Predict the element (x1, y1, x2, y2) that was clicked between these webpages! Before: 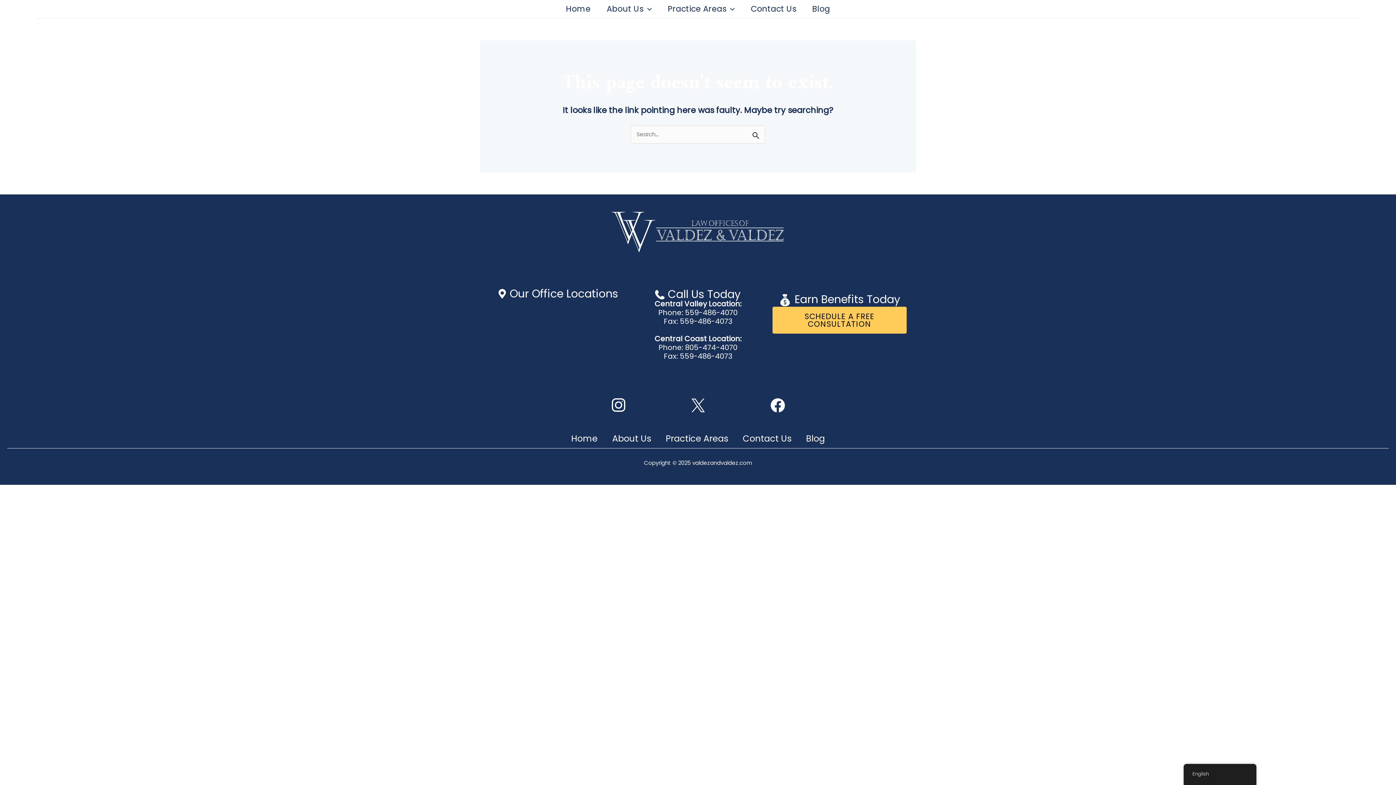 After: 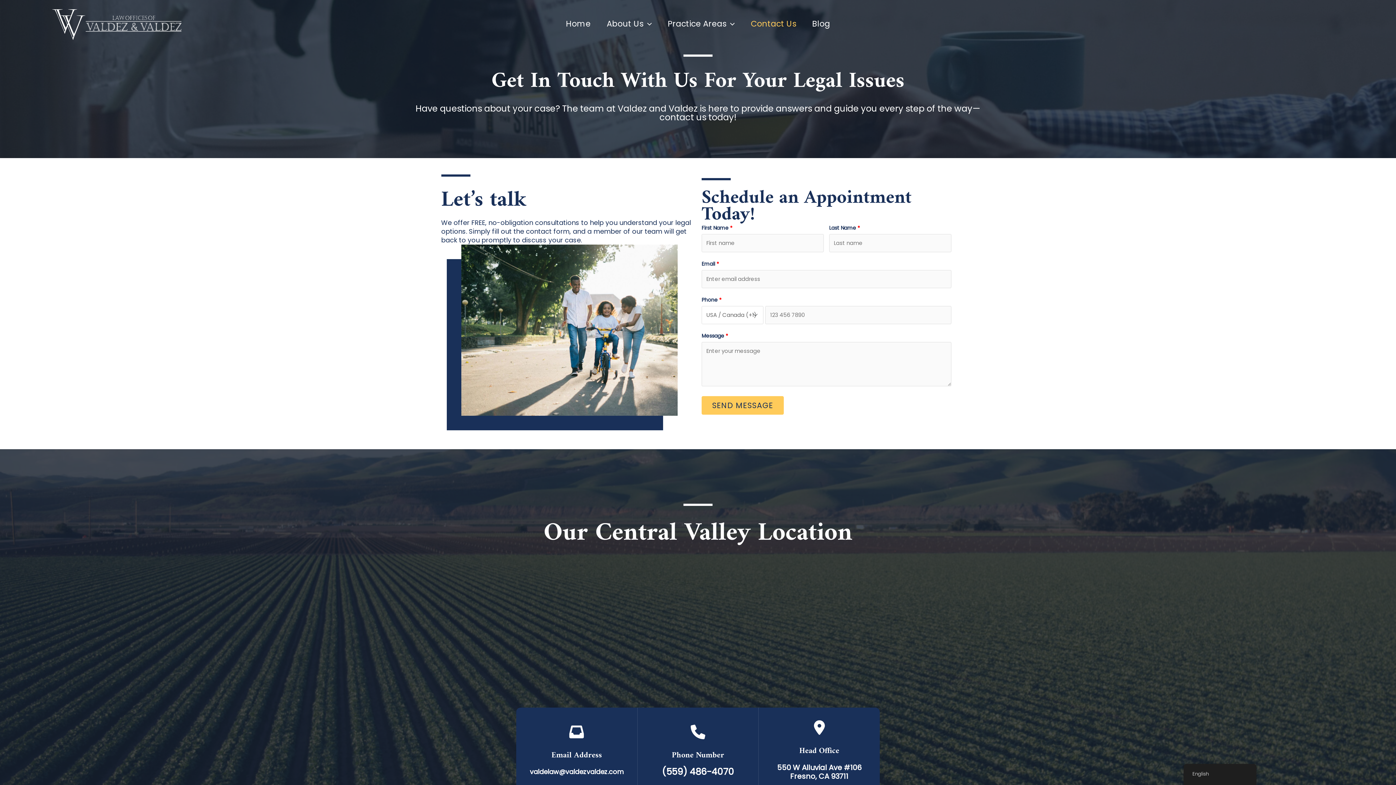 Action: label: SCHEDULE A FREE CONSULTATION bbox: (772, 306, 906, 333)